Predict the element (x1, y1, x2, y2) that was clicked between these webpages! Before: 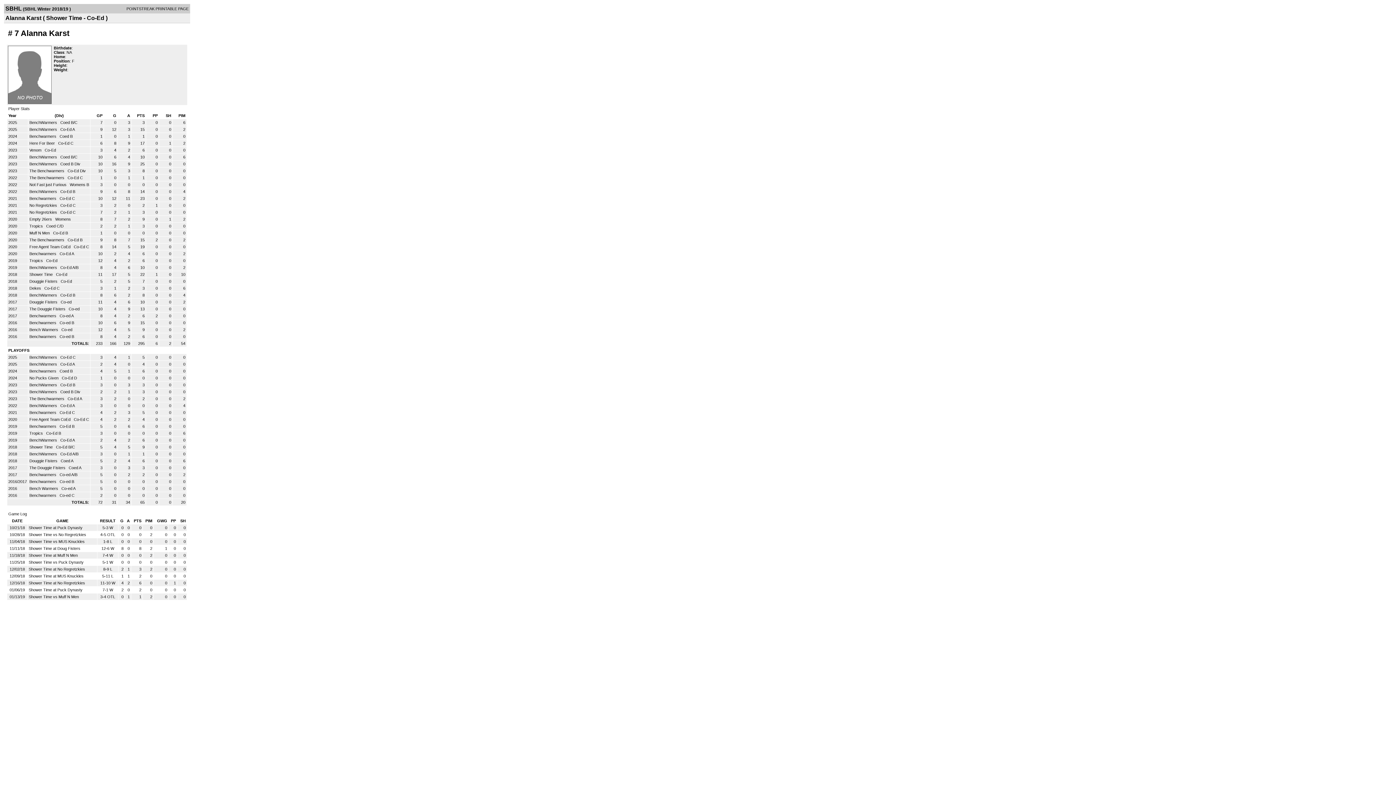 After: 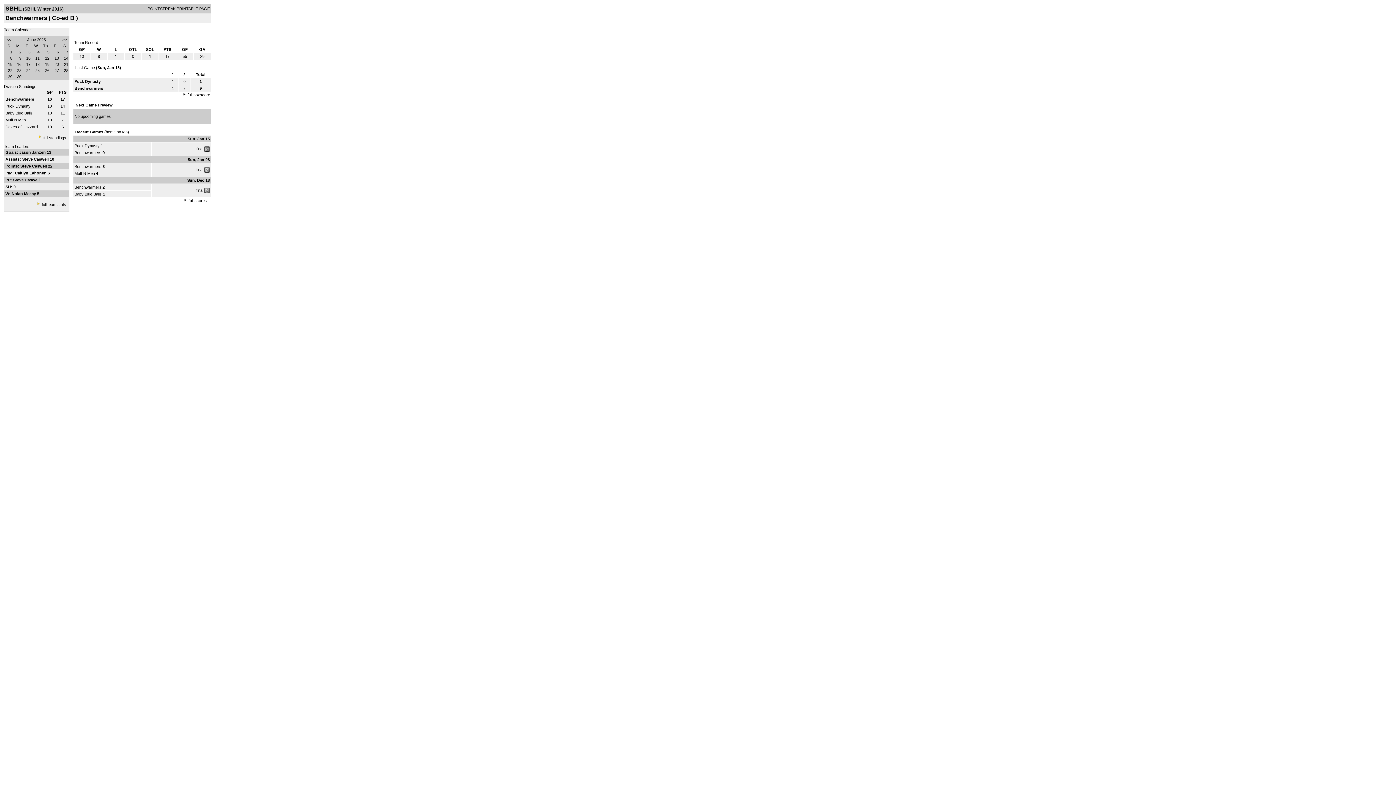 Action: label: Benchwarmers  bbox: (29, 320, 57, 325)